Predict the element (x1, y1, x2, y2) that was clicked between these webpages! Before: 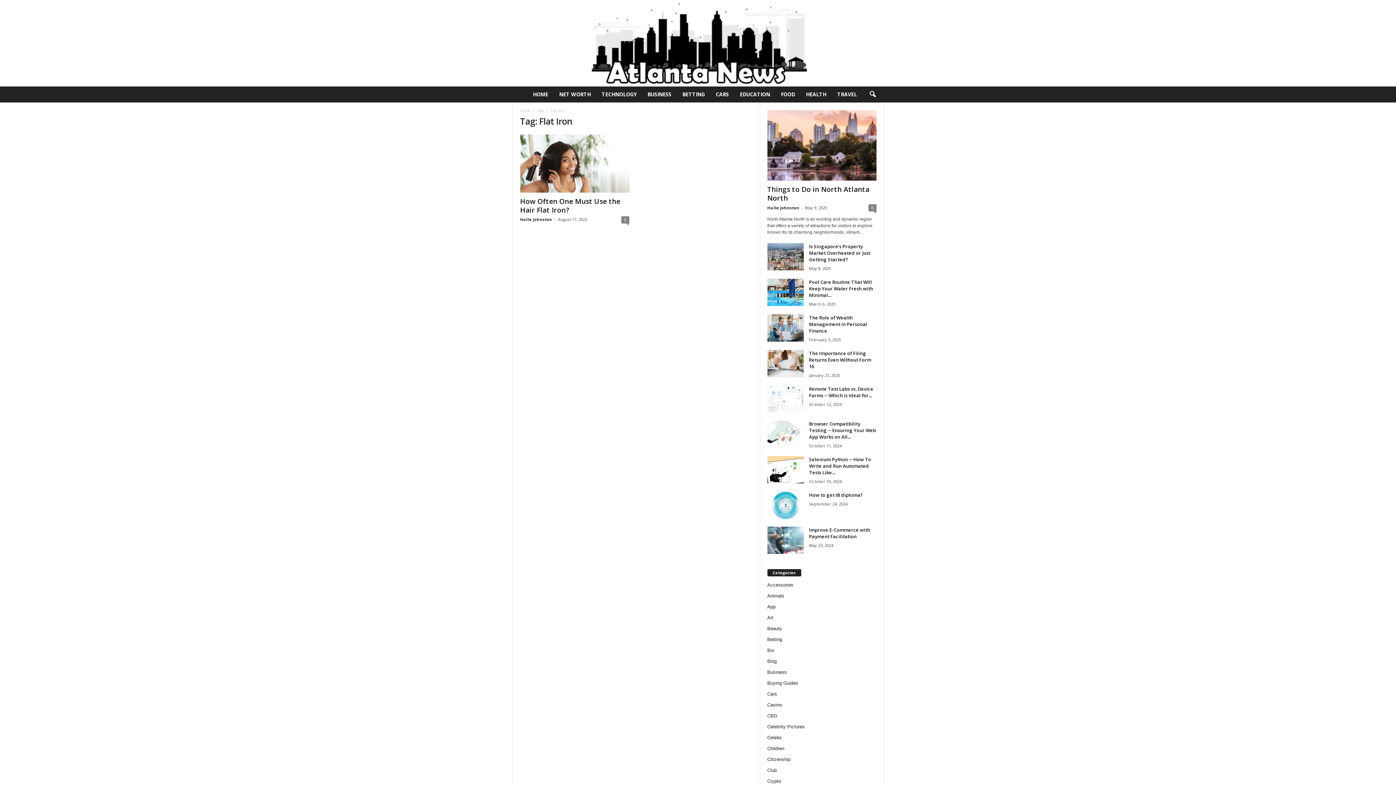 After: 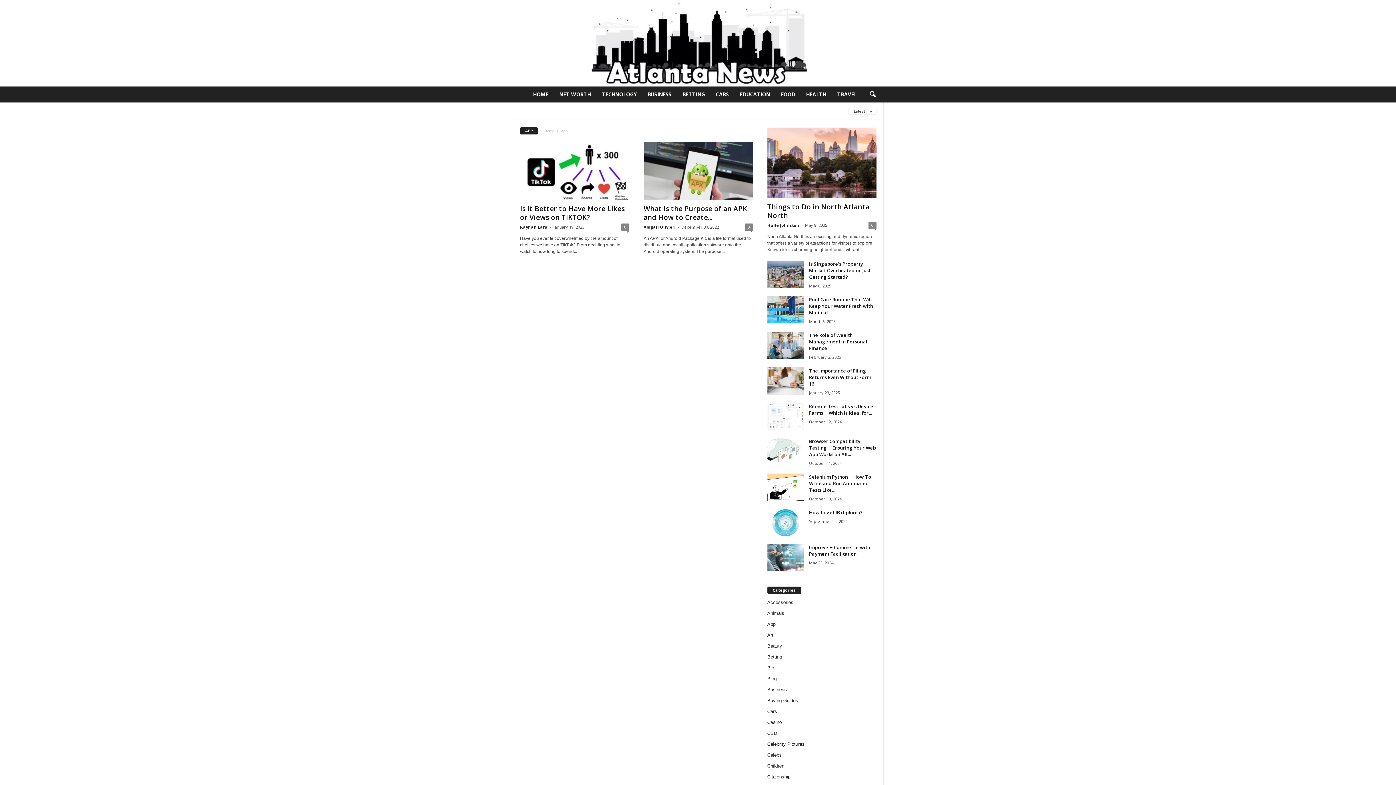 Action: label: App bbox: (767, 604, 775, 609)